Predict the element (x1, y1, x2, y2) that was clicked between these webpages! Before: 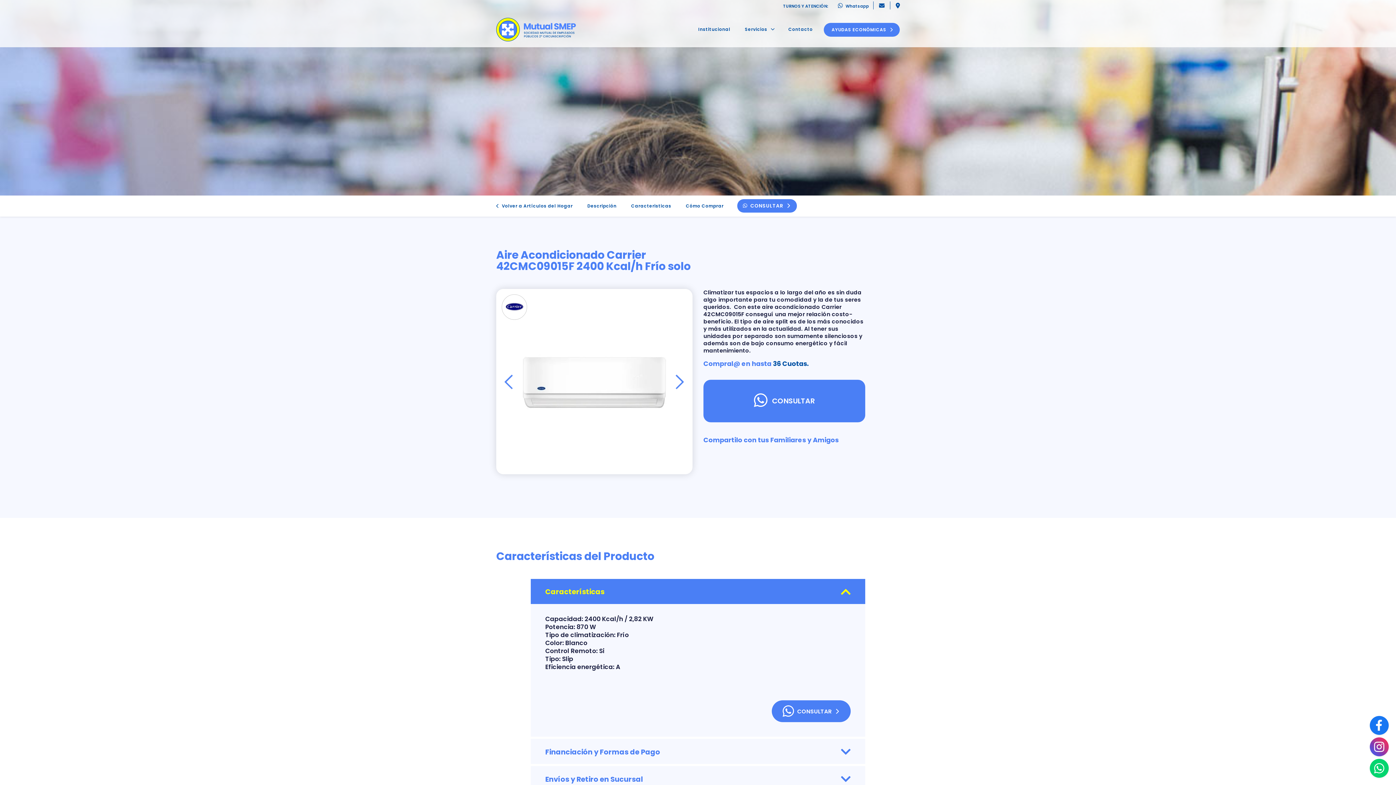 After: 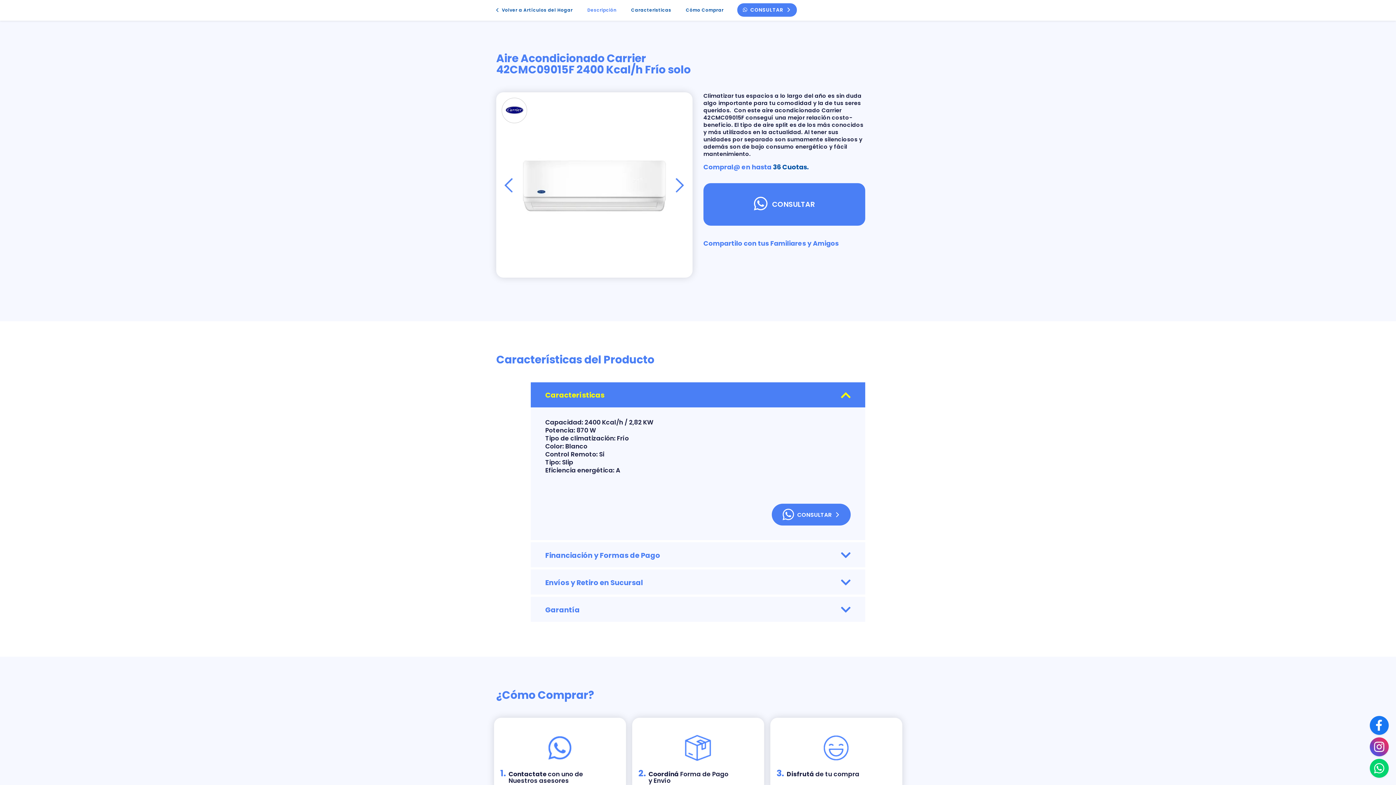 Action: bbox: (580, 195, 624, 216) label: Descripción